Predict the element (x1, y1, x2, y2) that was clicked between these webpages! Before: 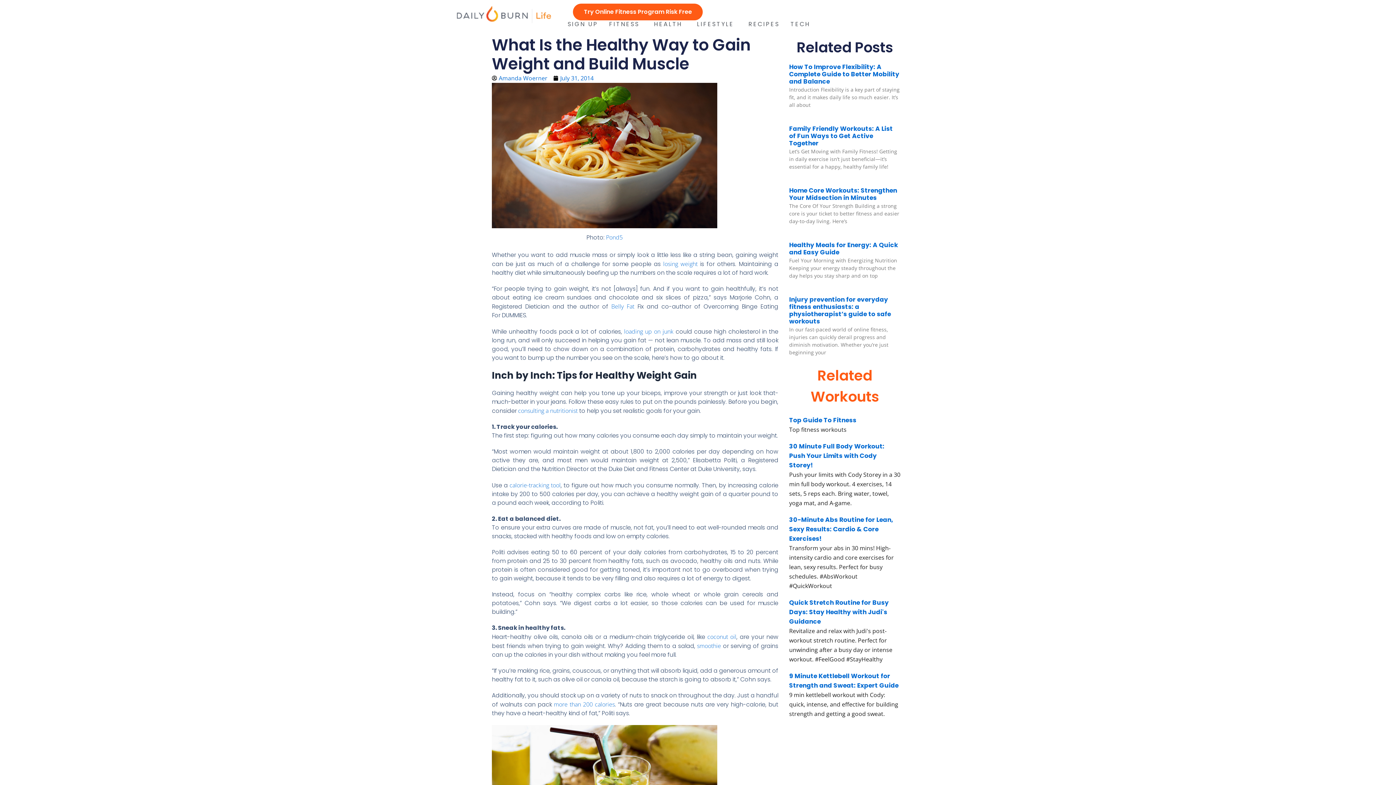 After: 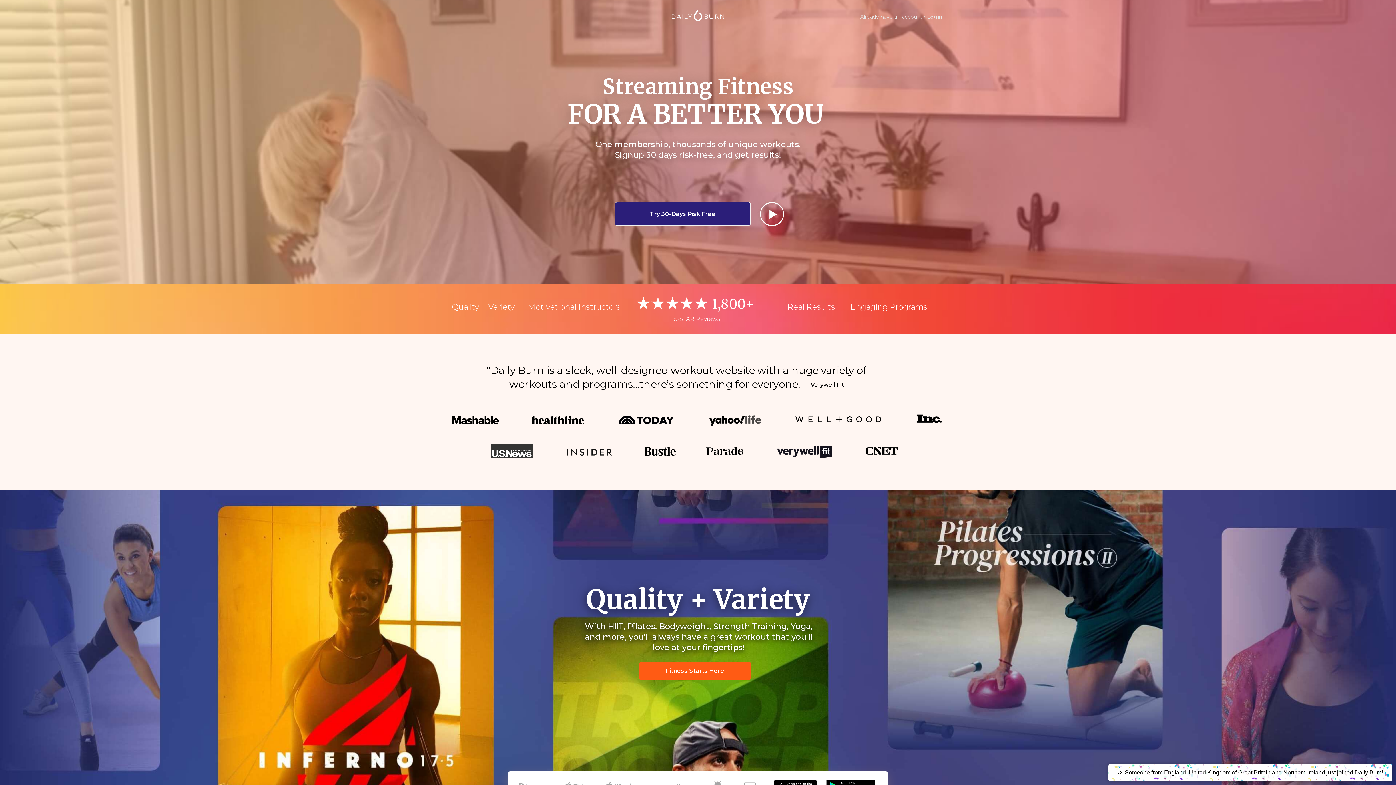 Action: bbox: (454, 3, 553, 24)